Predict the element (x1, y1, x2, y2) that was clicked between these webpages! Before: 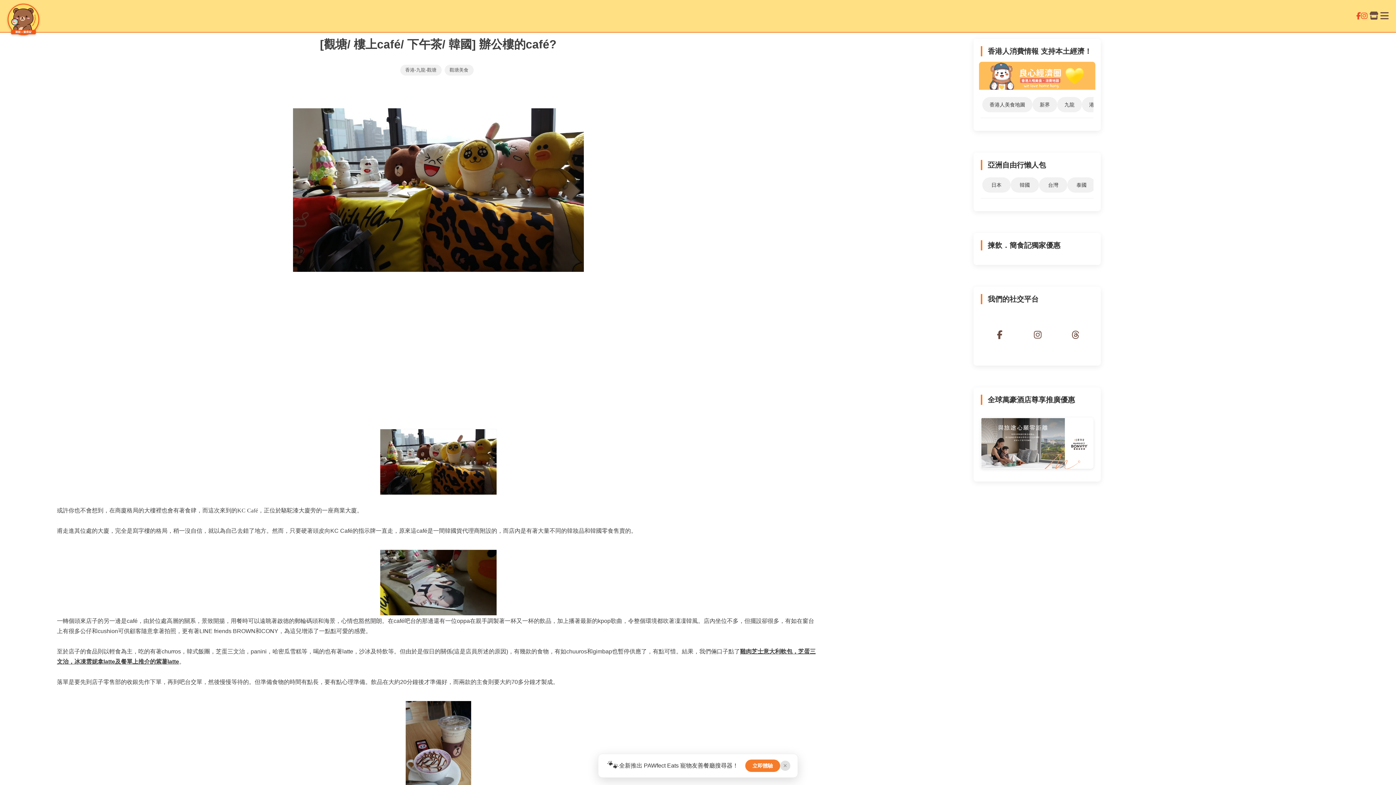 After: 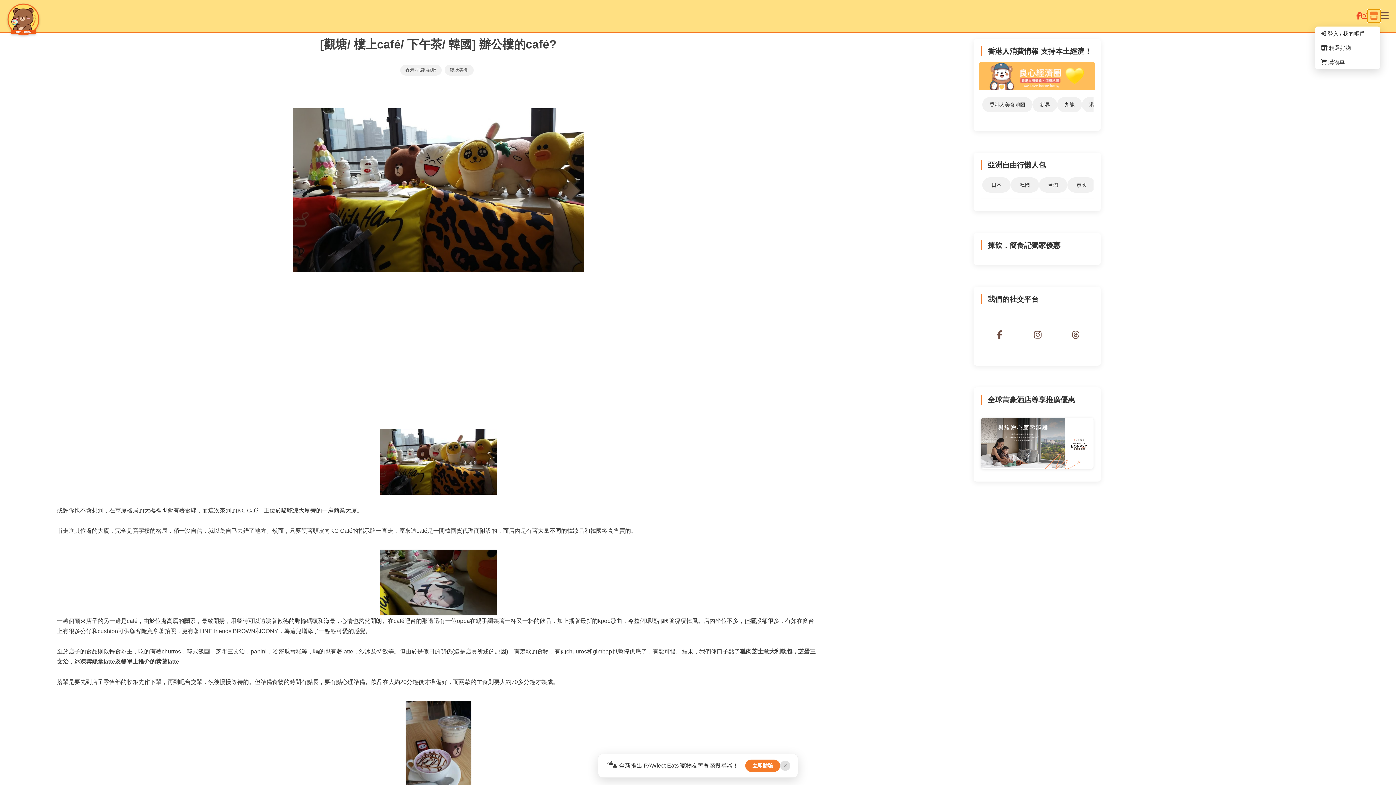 Action: bbox: (1368, 9, 1380, 22) label: Shop Menu